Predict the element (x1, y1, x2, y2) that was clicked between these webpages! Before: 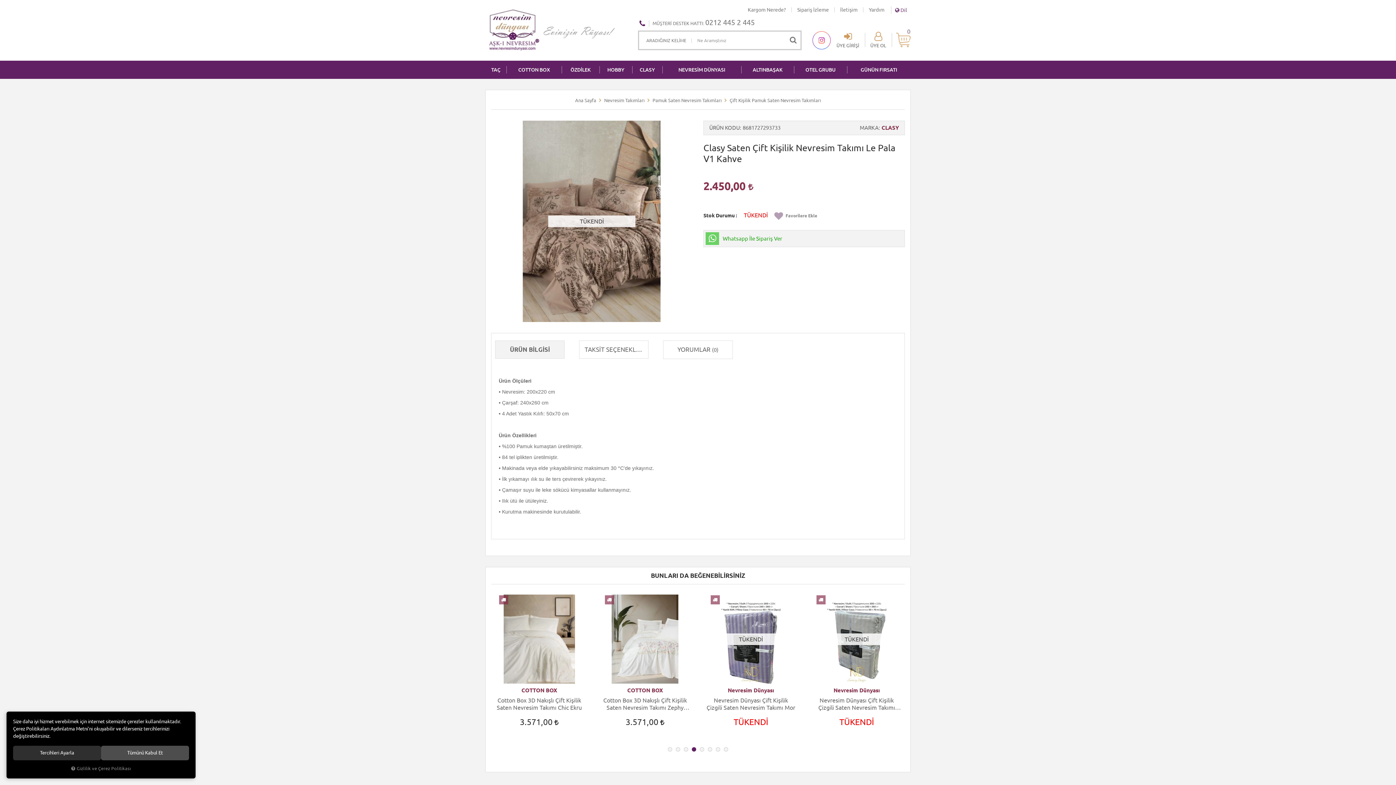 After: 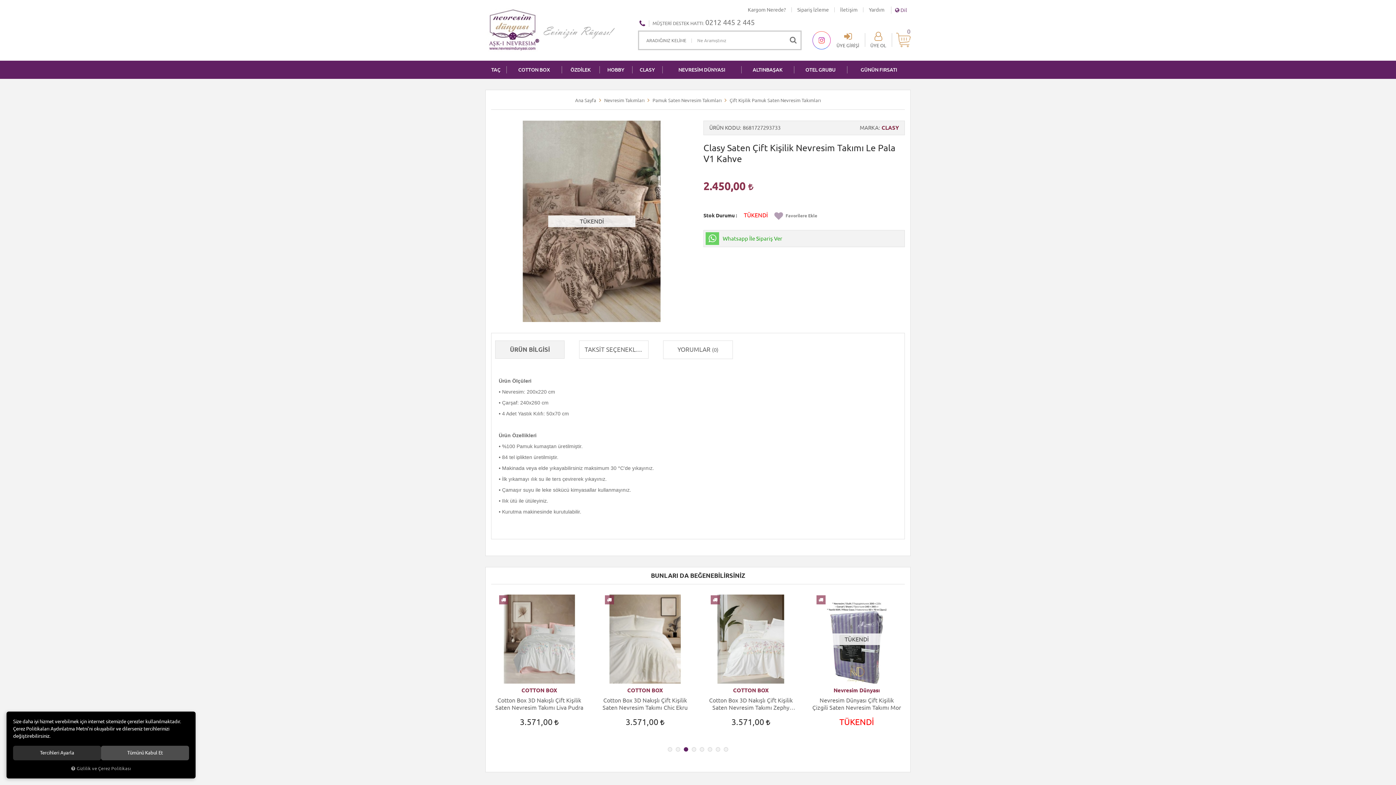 Action: bbox: (13, 765, 189, 772) label: Gizlilik ve Çerez Politikası